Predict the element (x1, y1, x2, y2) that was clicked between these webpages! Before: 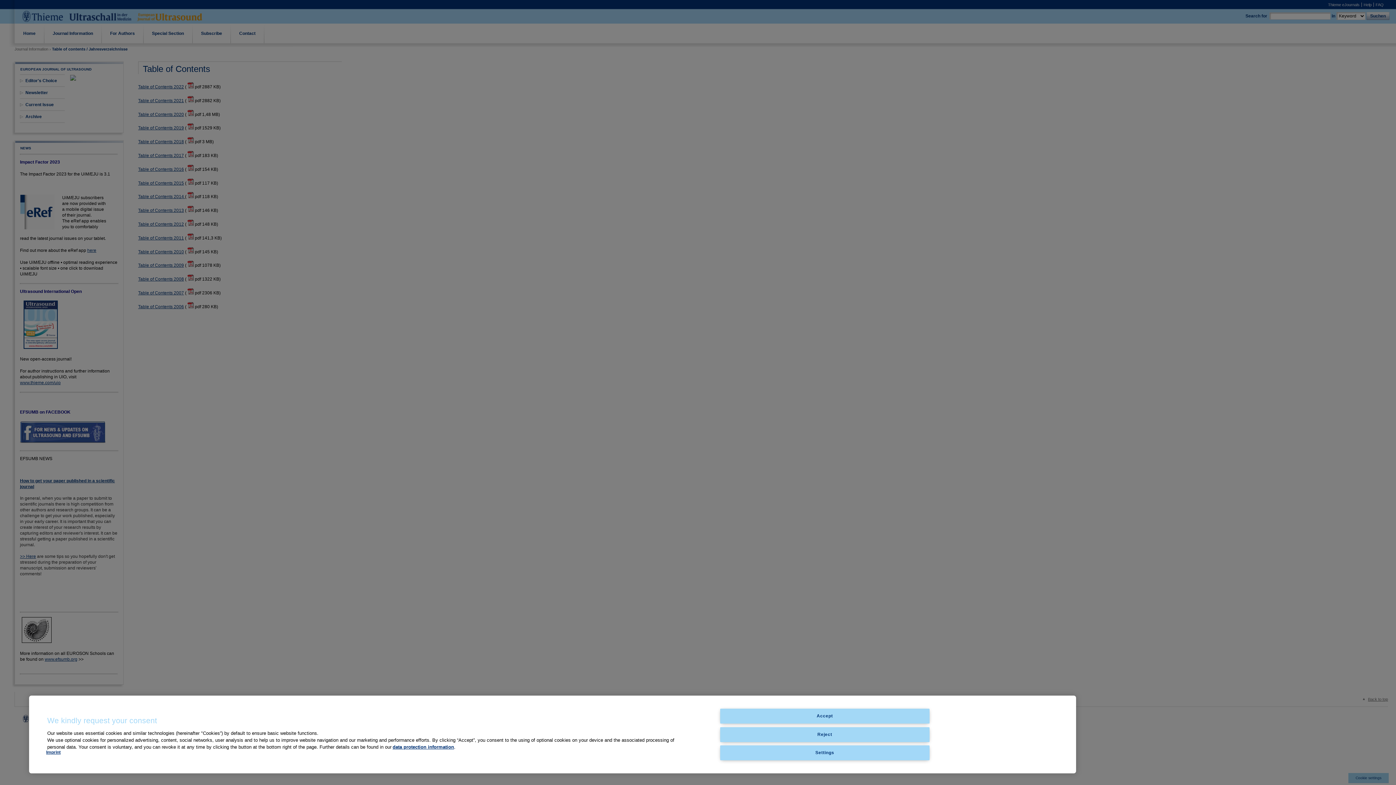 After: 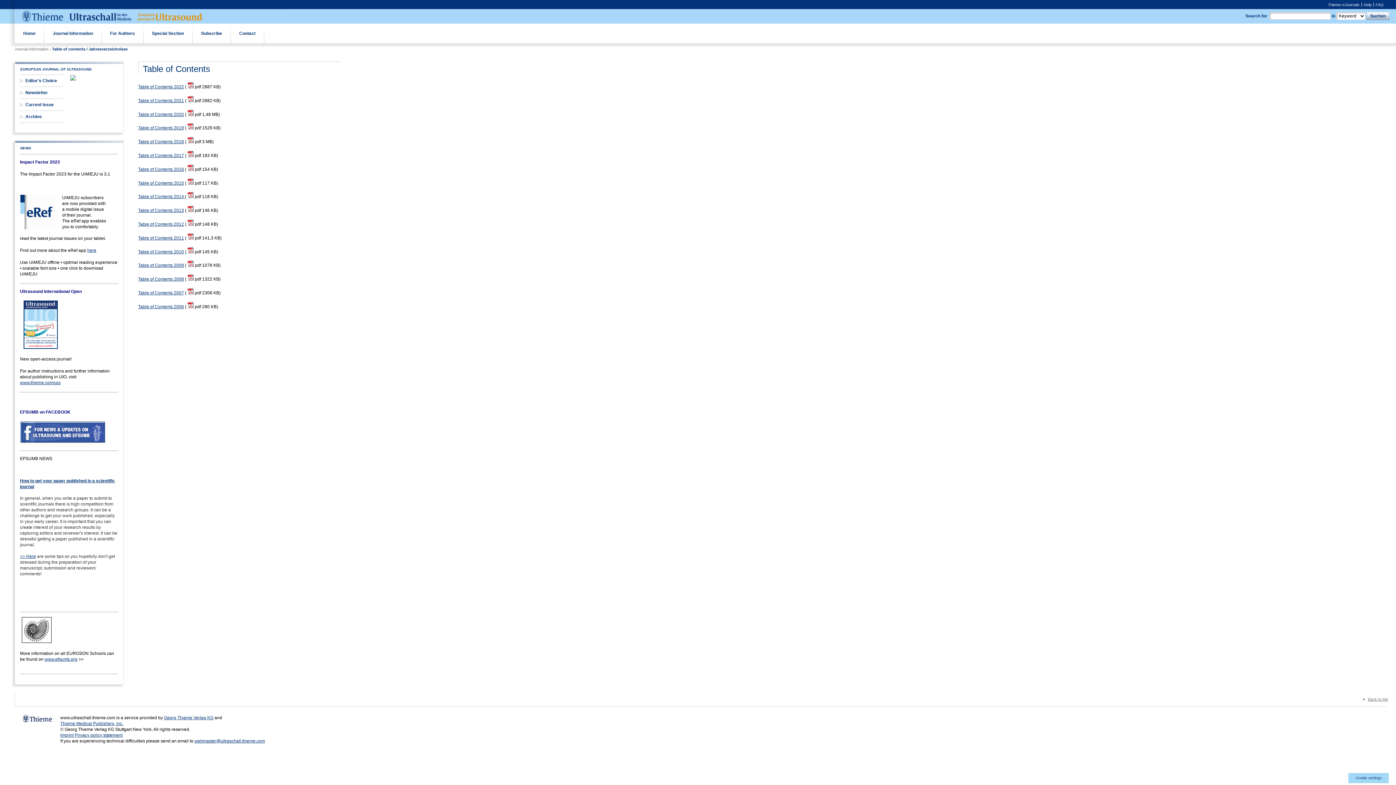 Action: bbox: (720, 709, 929, 724) label: Accept